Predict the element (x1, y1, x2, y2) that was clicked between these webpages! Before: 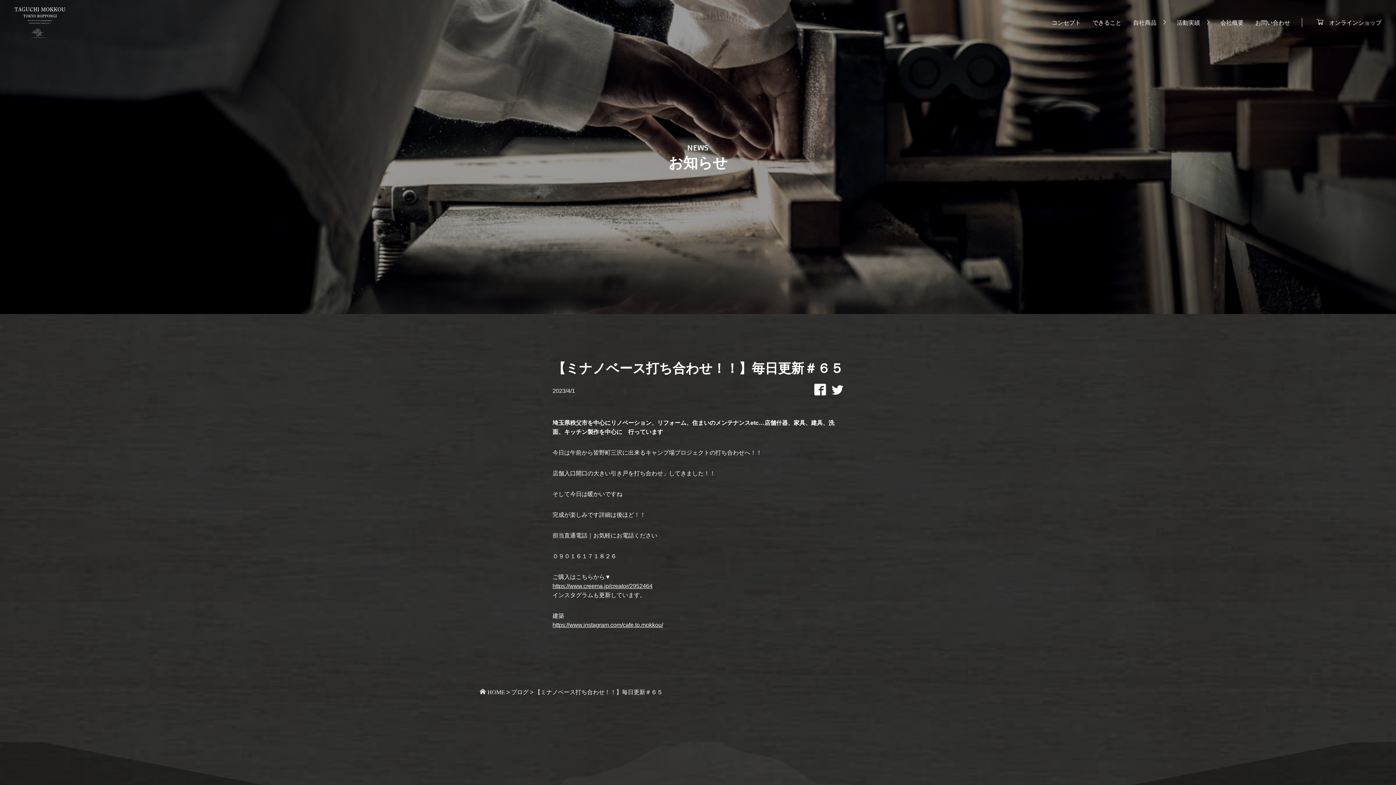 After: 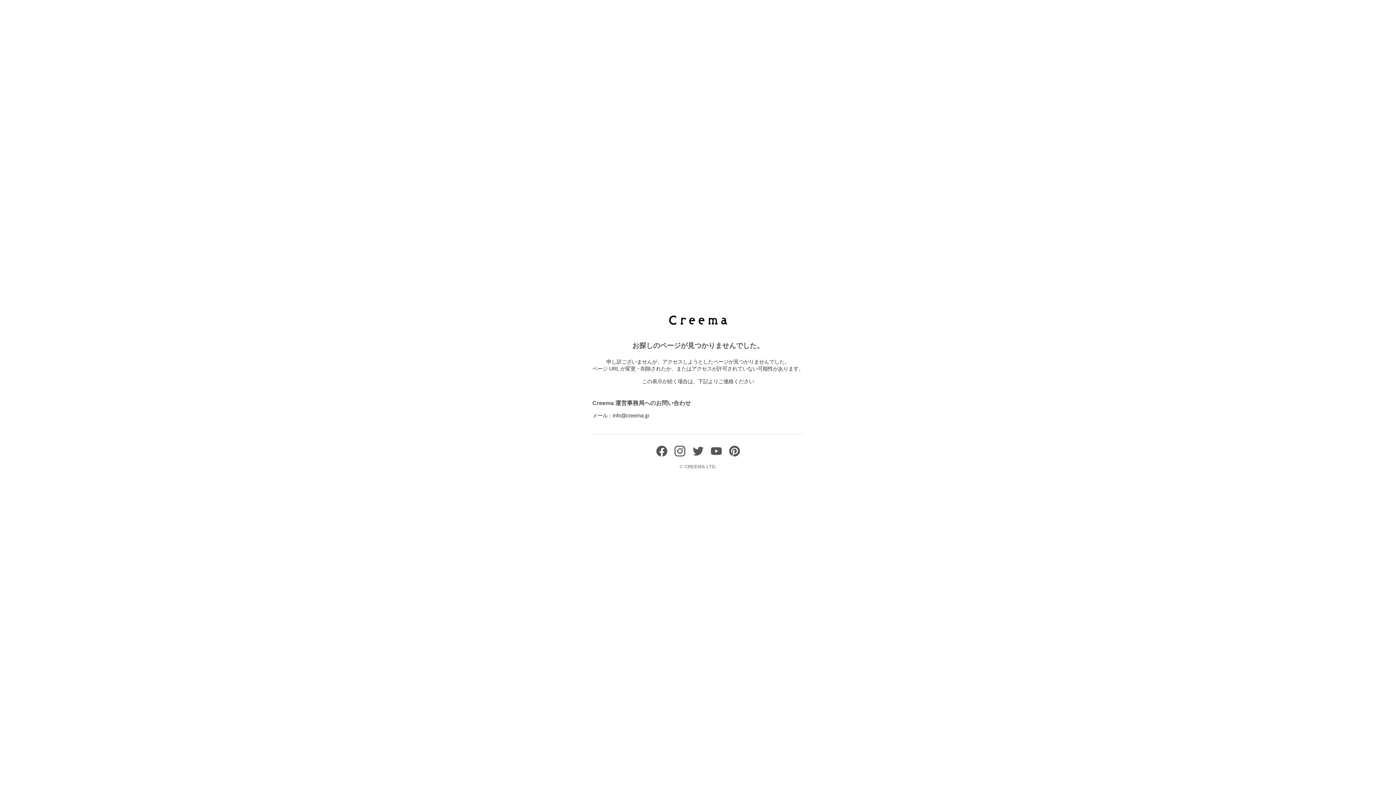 Action: label: https://www.creema.jp/creator/2952464 bbox: (552, 583, 652, 589)